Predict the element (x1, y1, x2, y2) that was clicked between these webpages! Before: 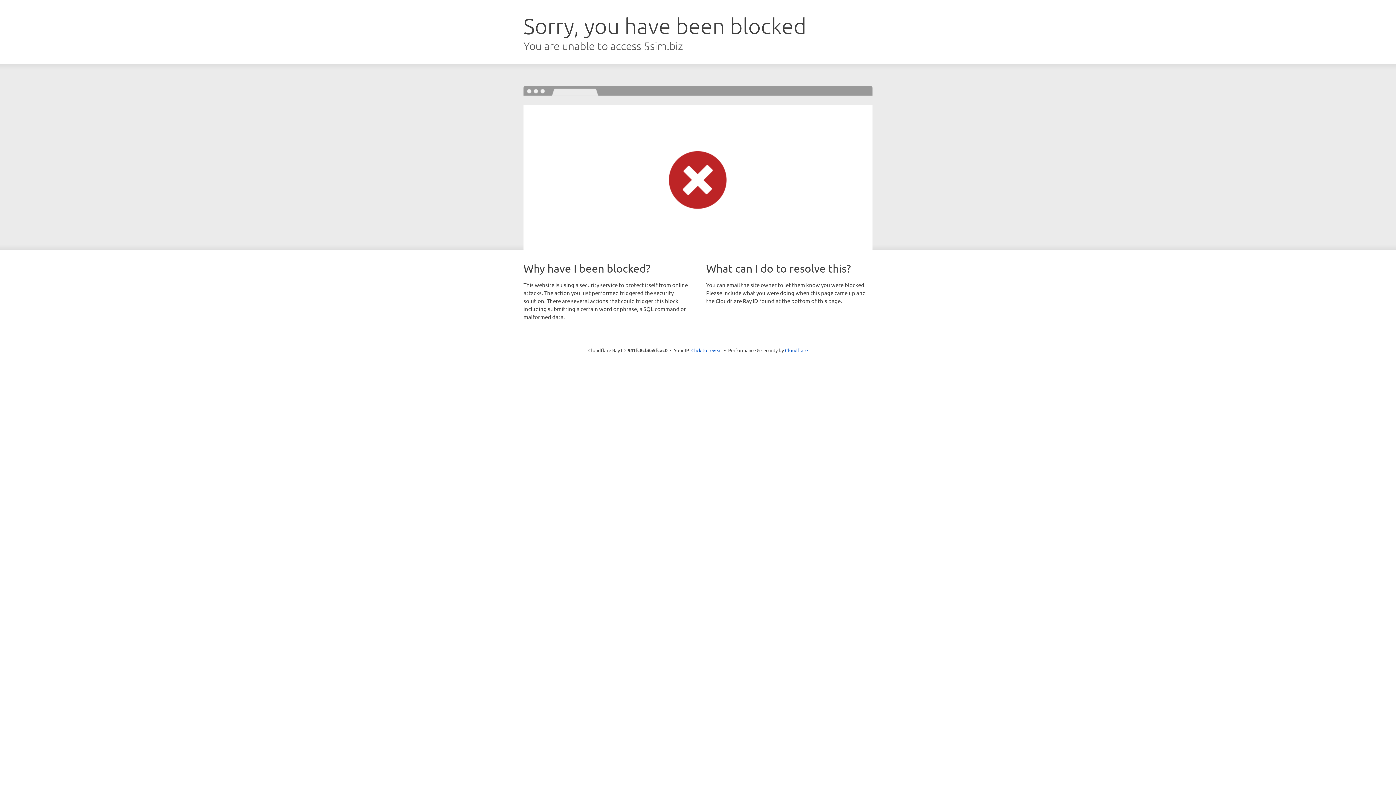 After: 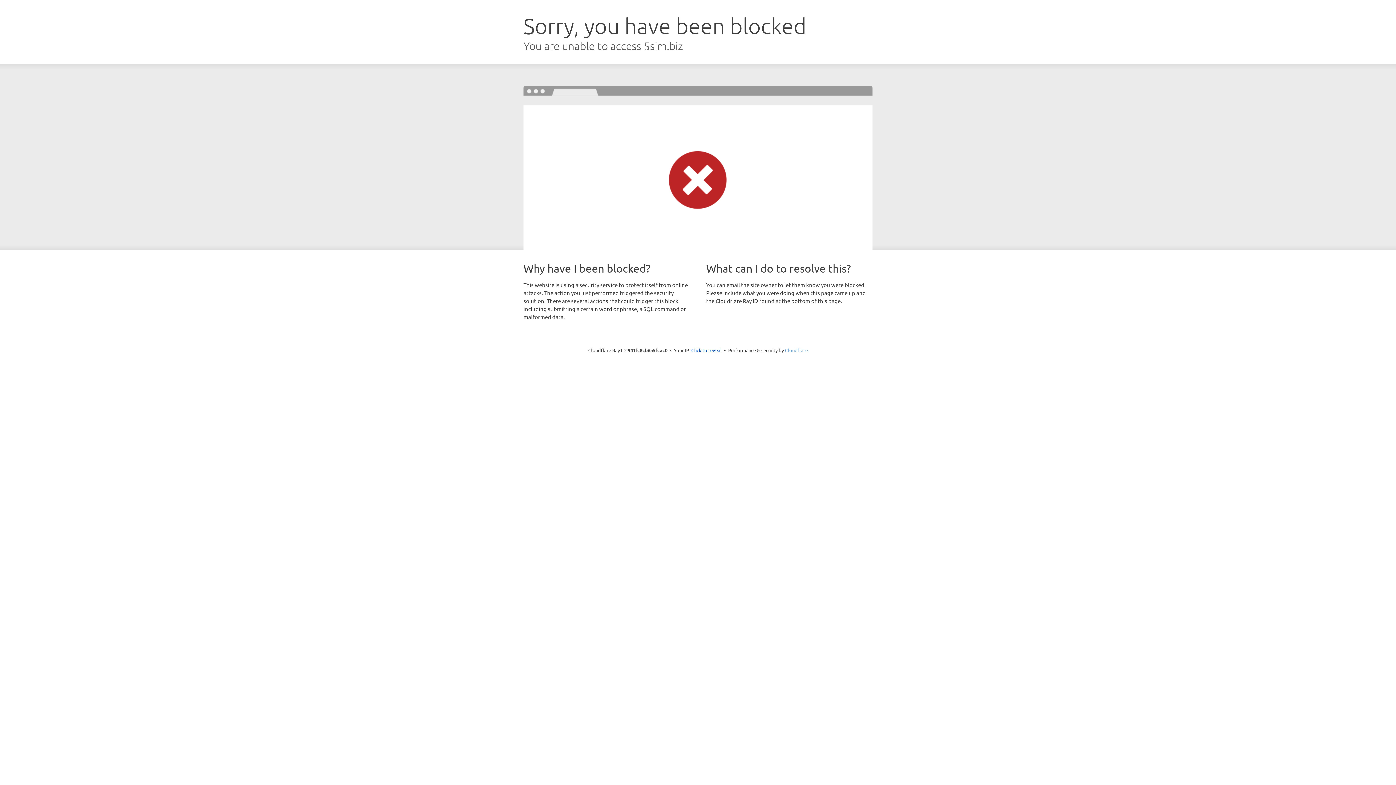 Action: label: Cloudflare bbox: (785, 347, 808, 353)